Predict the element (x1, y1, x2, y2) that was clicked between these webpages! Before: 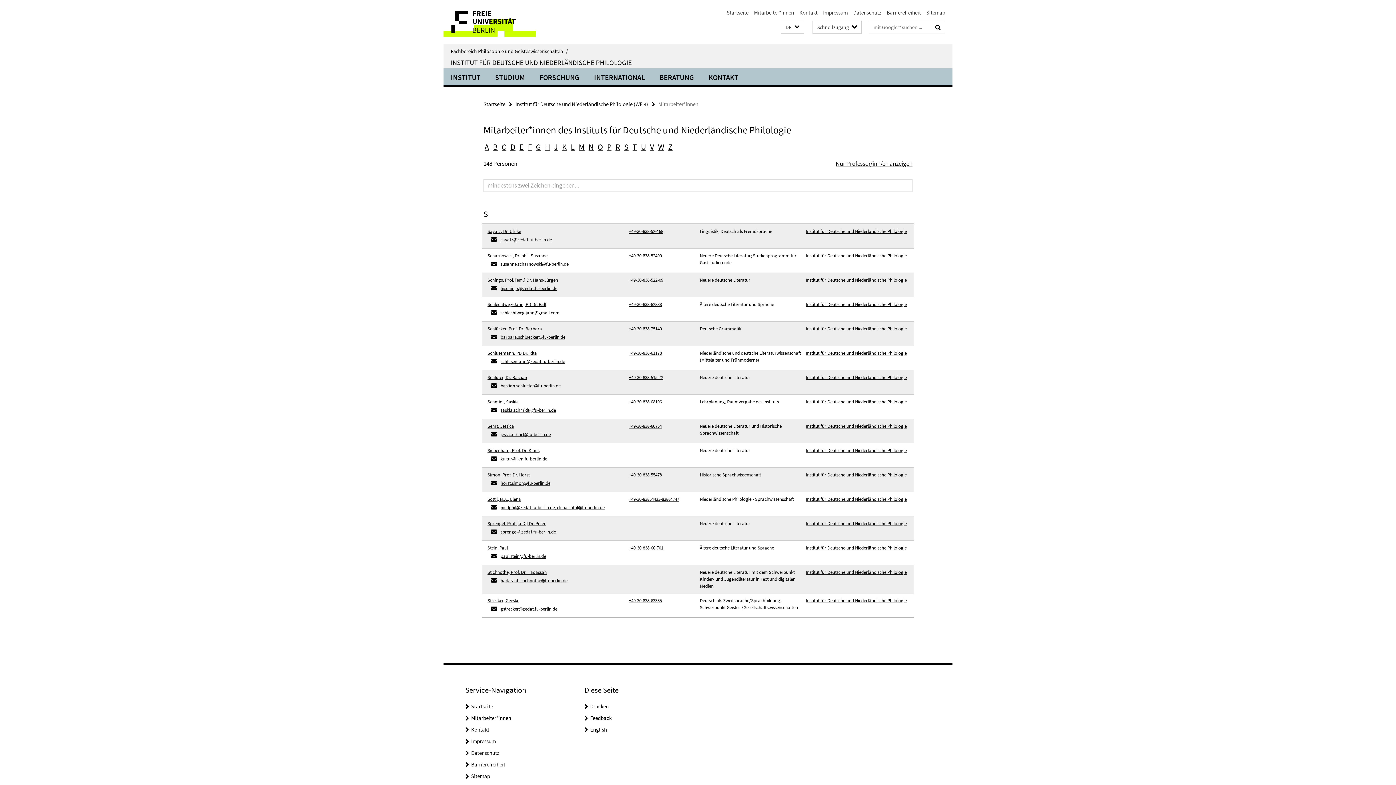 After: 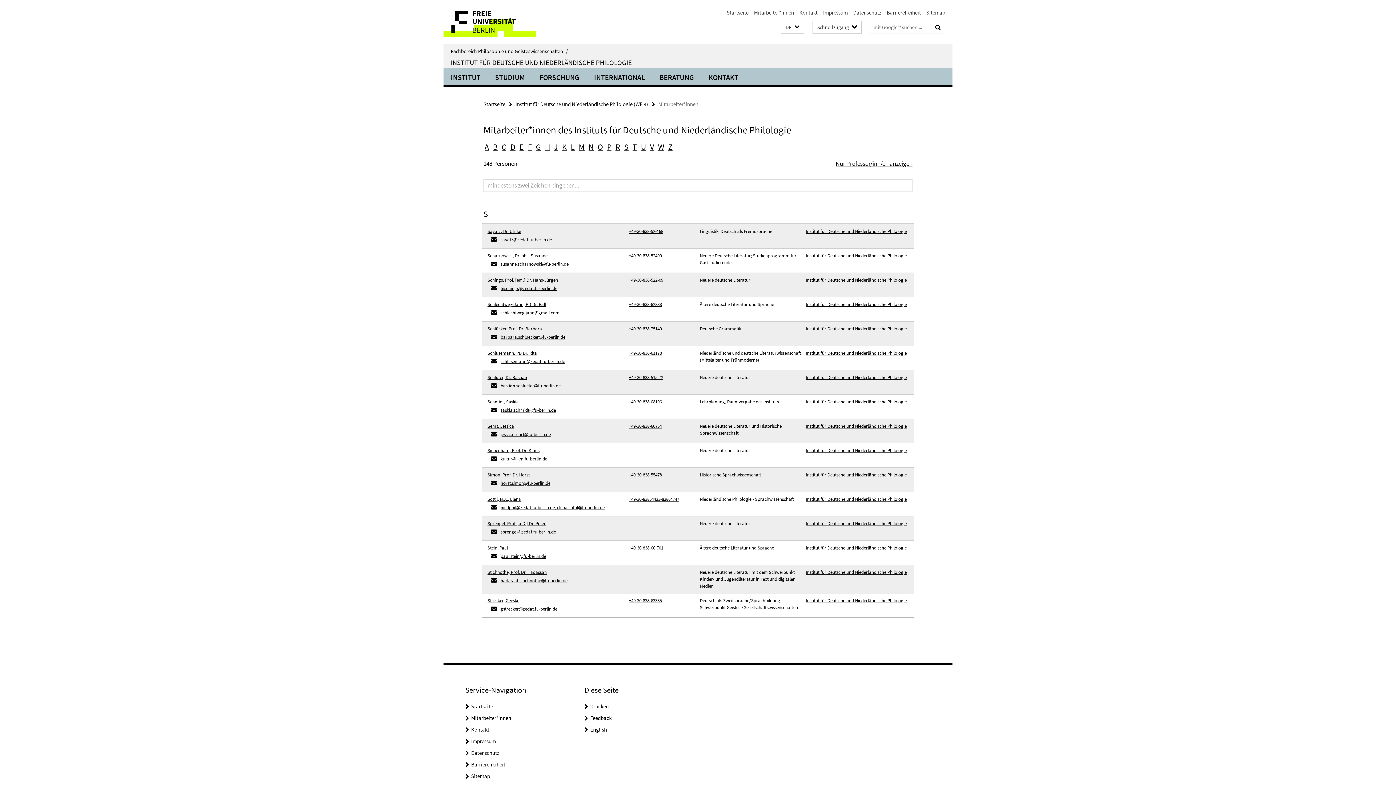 Action: label: Drucken bbox: (590, 703, 608, 710)